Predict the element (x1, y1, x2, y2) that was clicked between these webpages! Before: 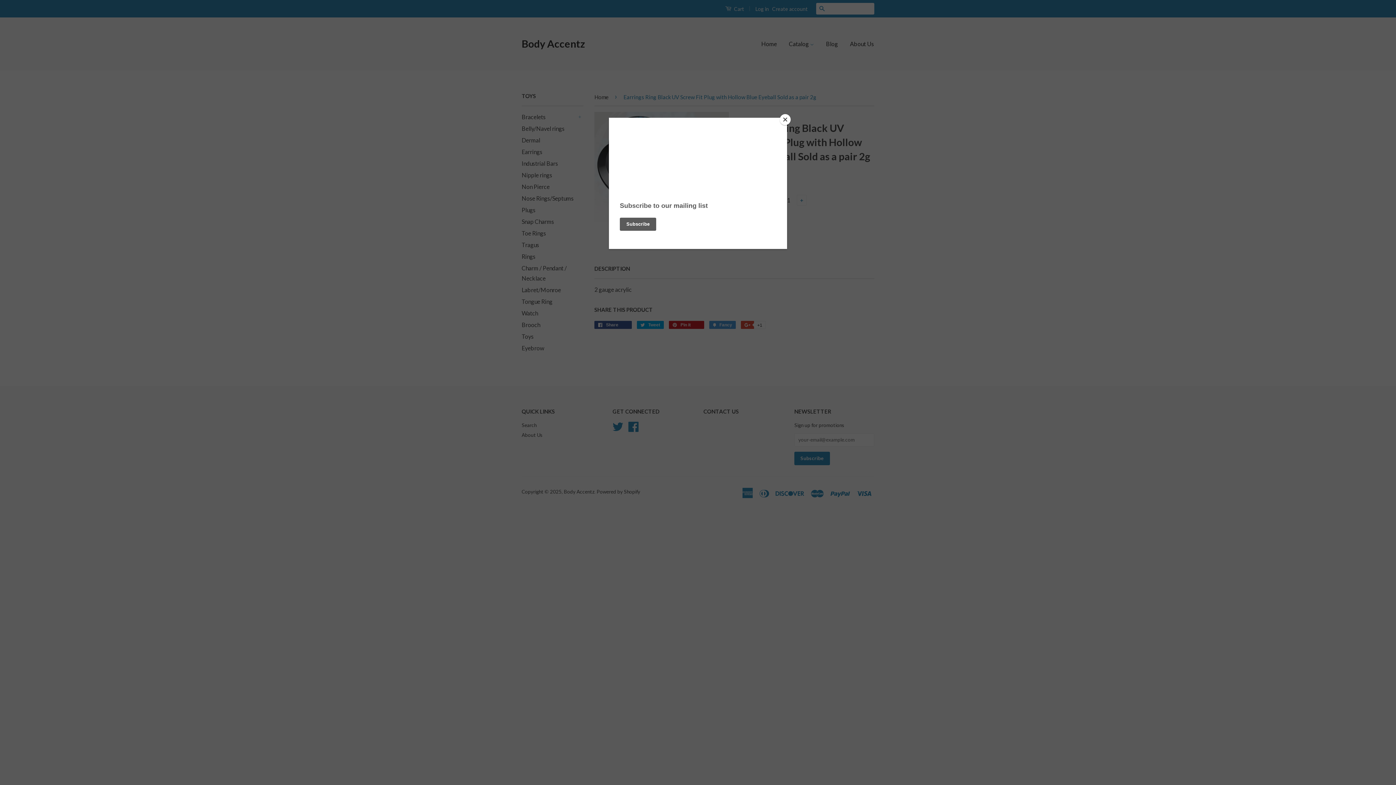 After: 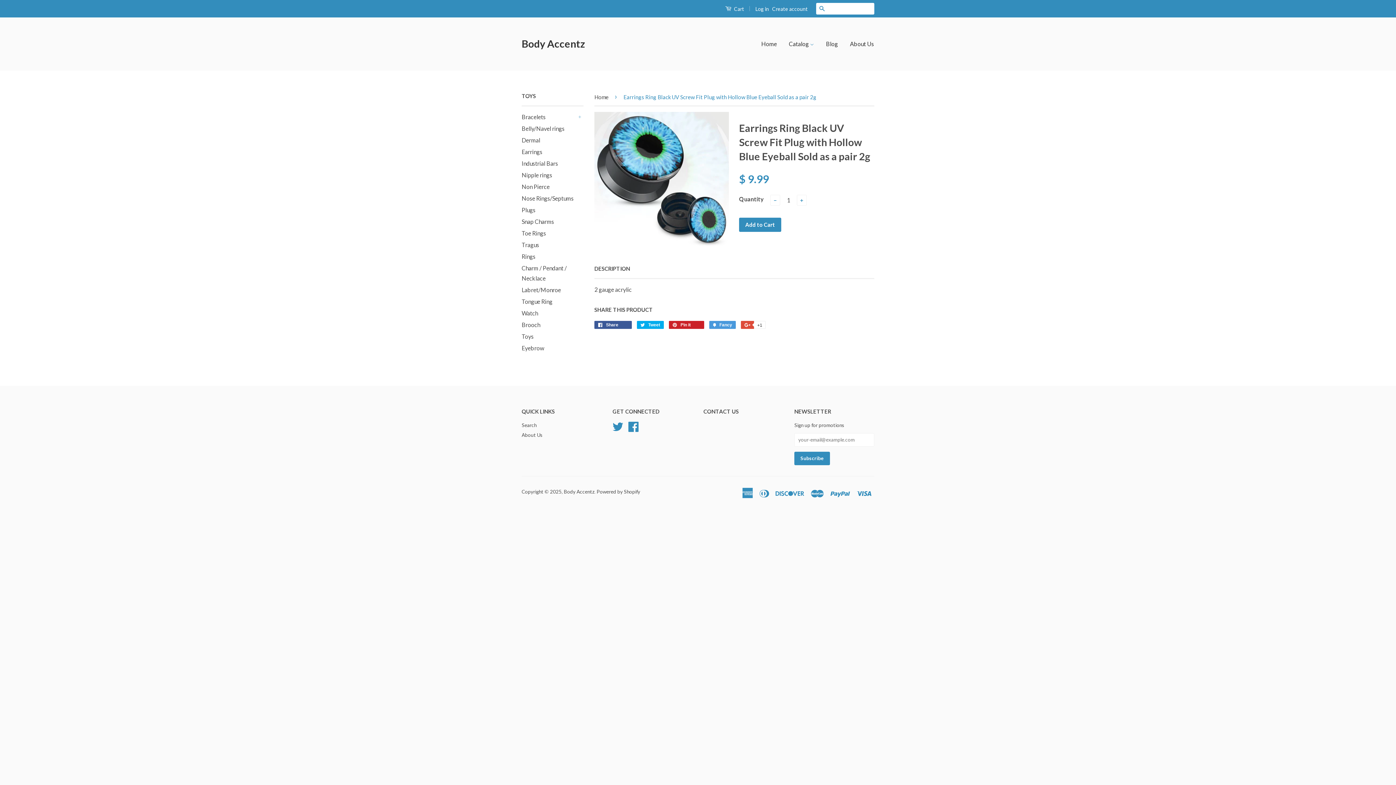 Action: bbox: (780, 114, 790, 125) label: Close